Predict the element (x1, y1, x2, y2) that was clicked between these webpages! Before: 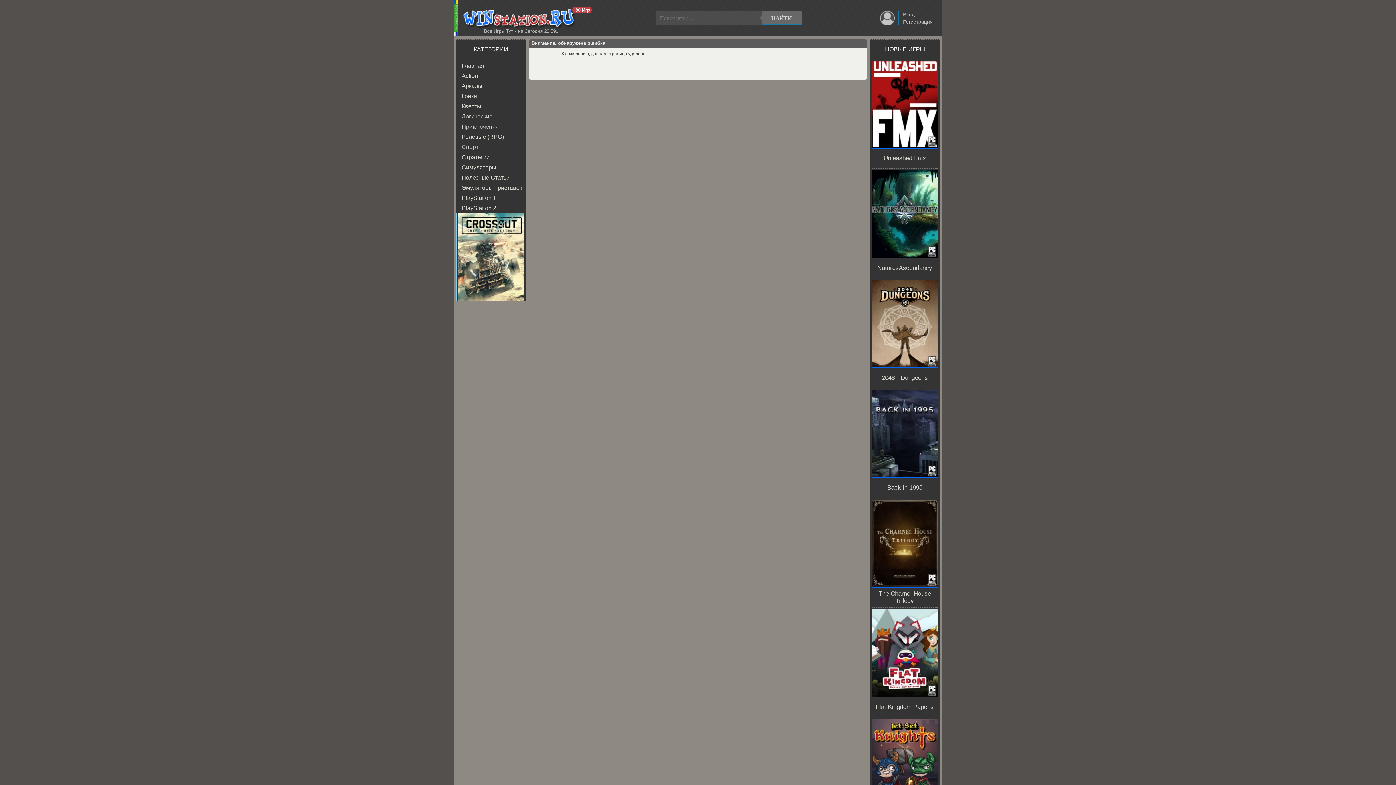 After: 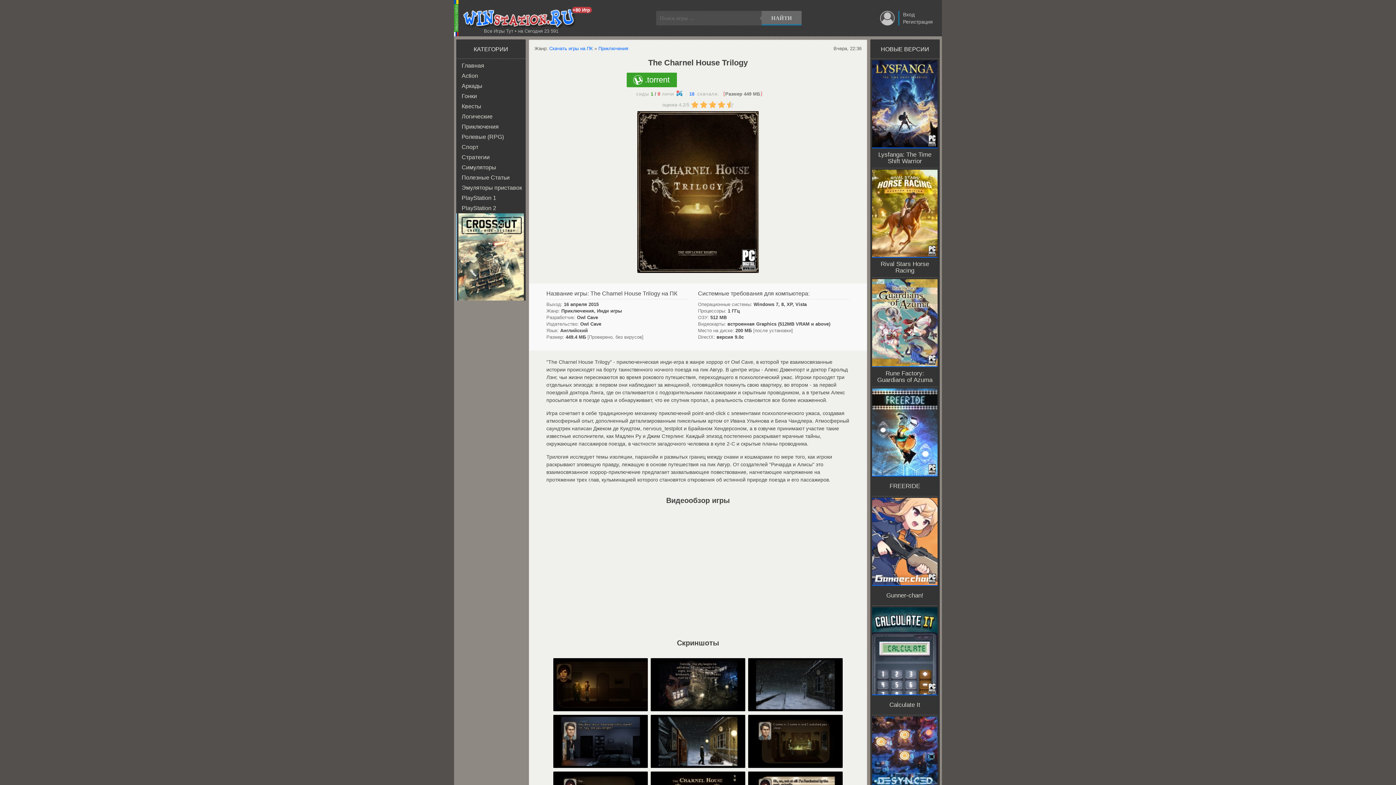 Action: label: The Charnel House Trilogy bbox: (872, 582, 937, 606)